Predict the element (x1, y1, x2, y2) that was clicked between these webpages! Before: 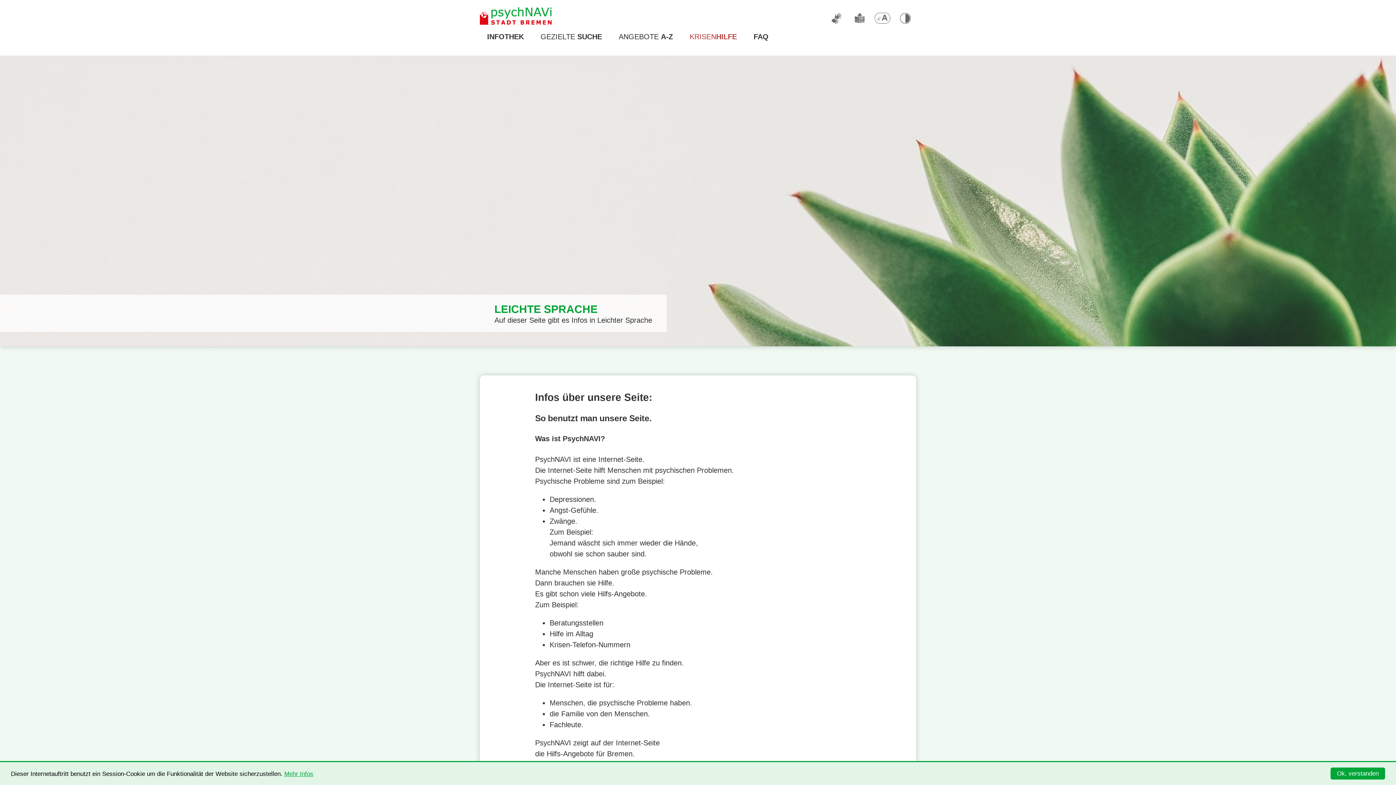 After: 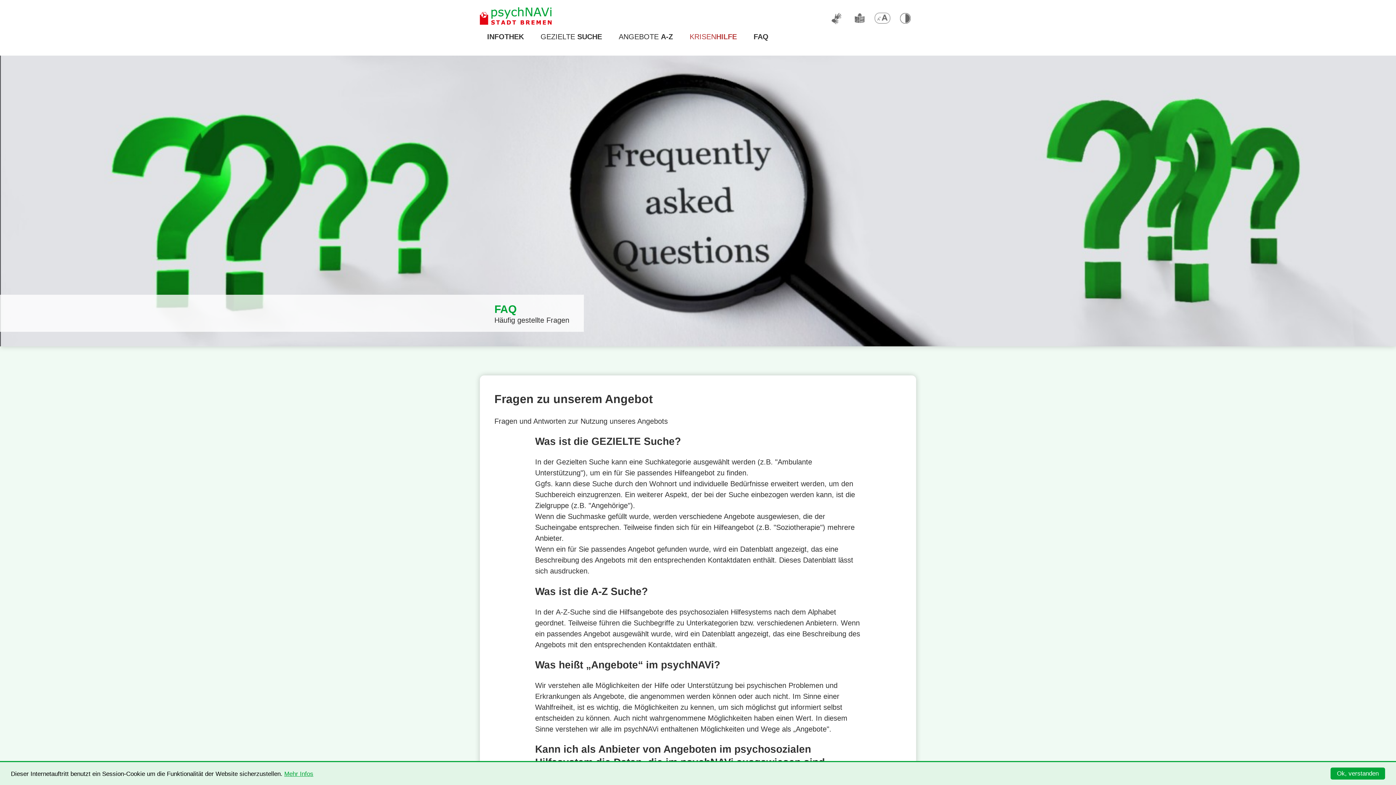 Action: label: FAQ bbox: (746, 25, 776, 48)